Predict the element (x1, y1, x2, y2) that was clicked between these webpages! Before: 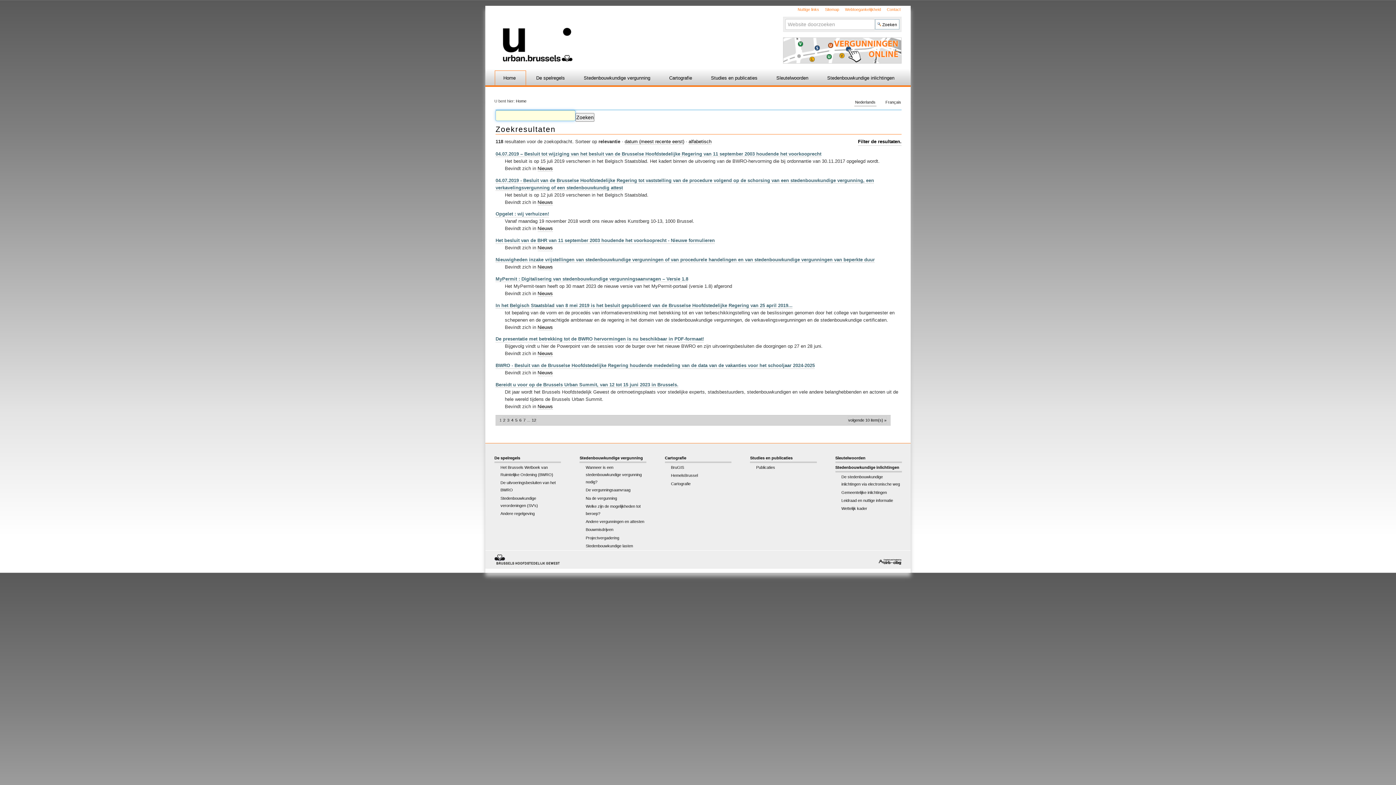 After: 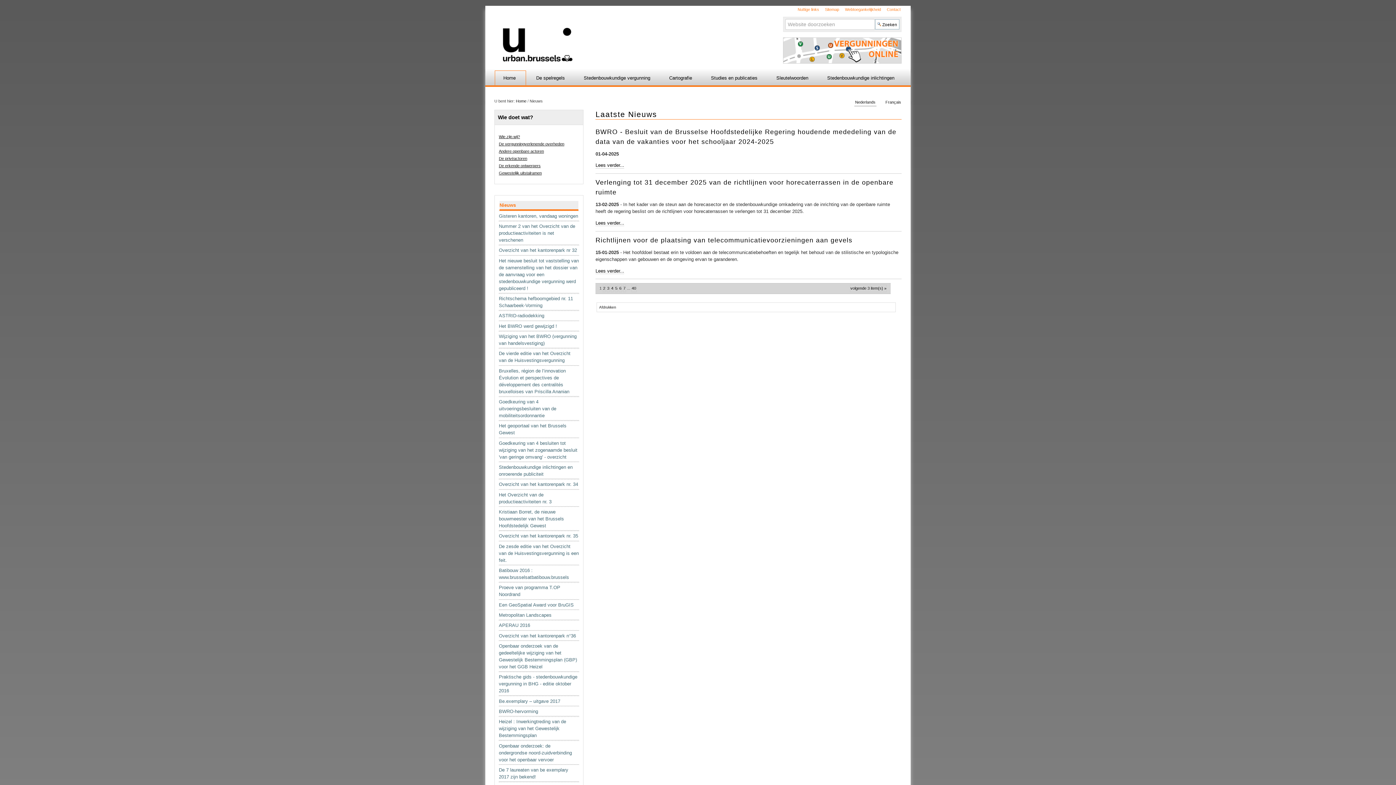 Action: bbox: (537, 225, 553, 231) label: Nieuws